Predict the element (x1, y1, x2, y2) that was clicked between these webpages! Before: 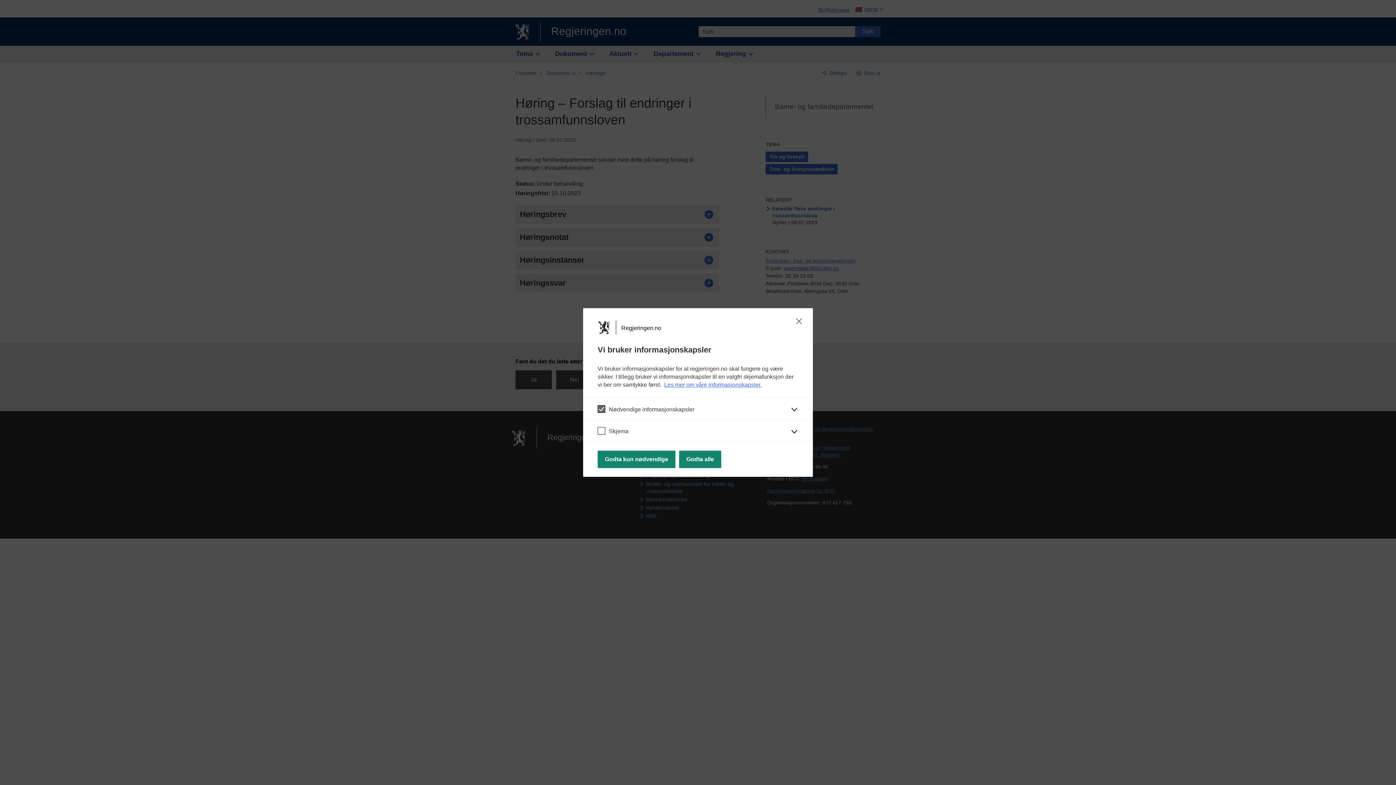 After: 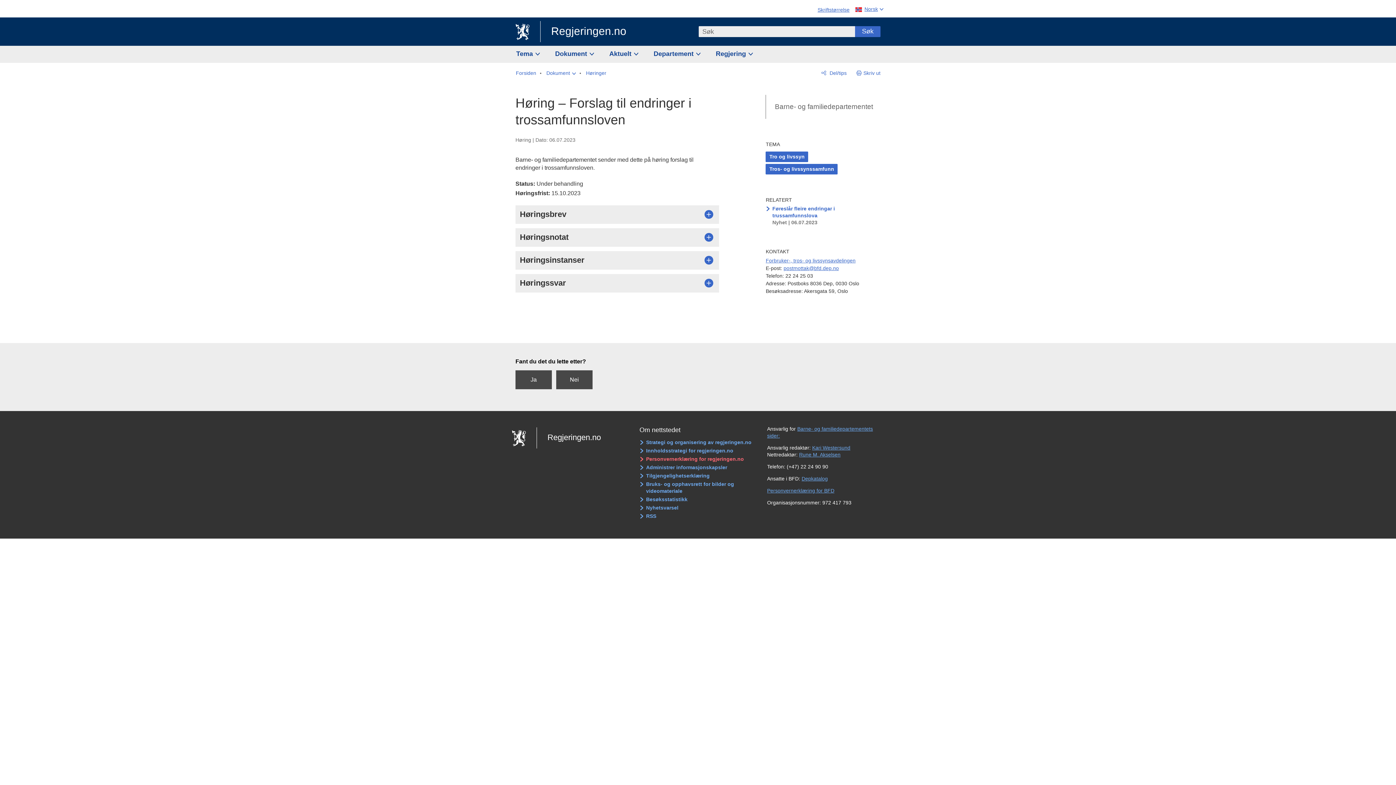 Action: bbox: (679, 450, 721, 468) label: Godta alle